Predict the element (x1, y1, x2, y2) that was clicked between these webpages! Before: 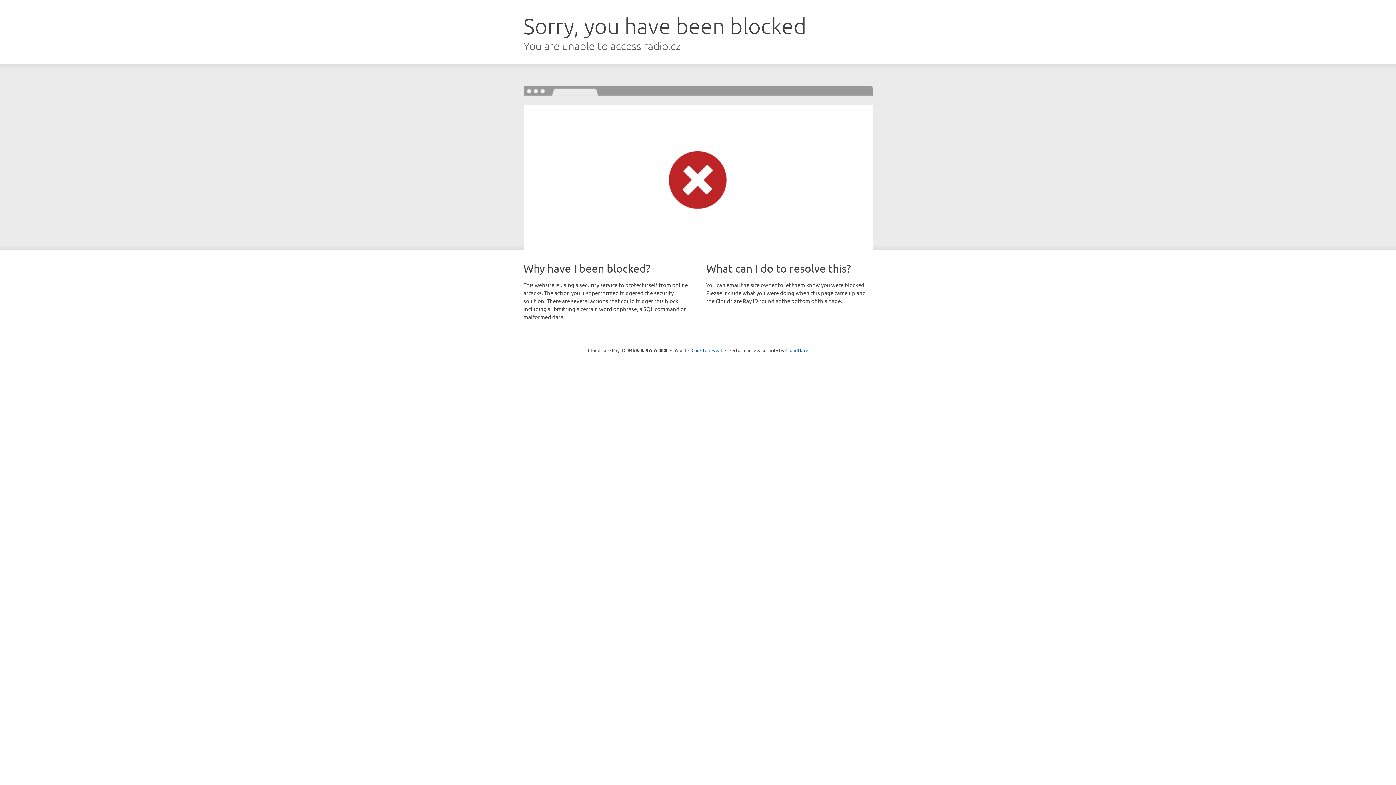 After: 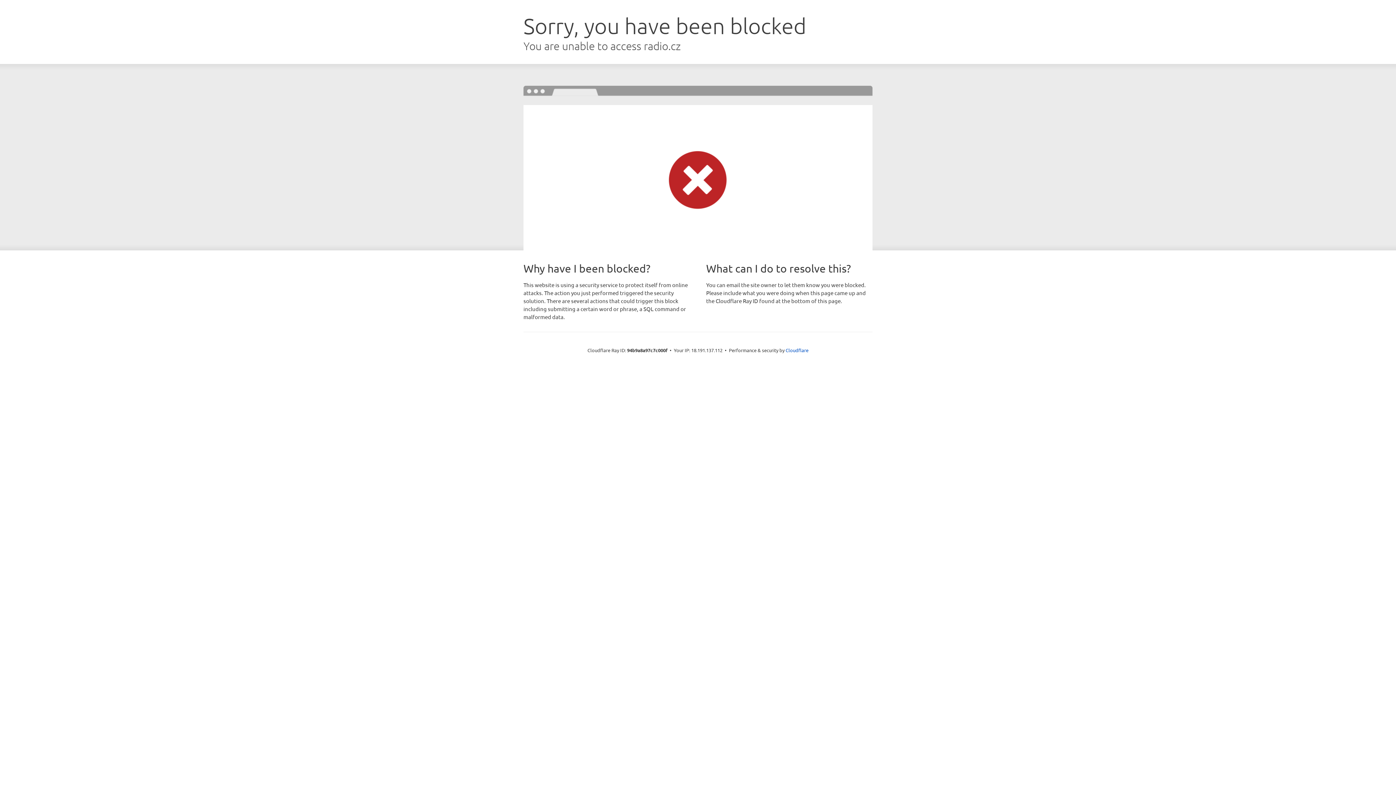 Action: bbox: (691, 346, 722, 353) label: Click to reveal